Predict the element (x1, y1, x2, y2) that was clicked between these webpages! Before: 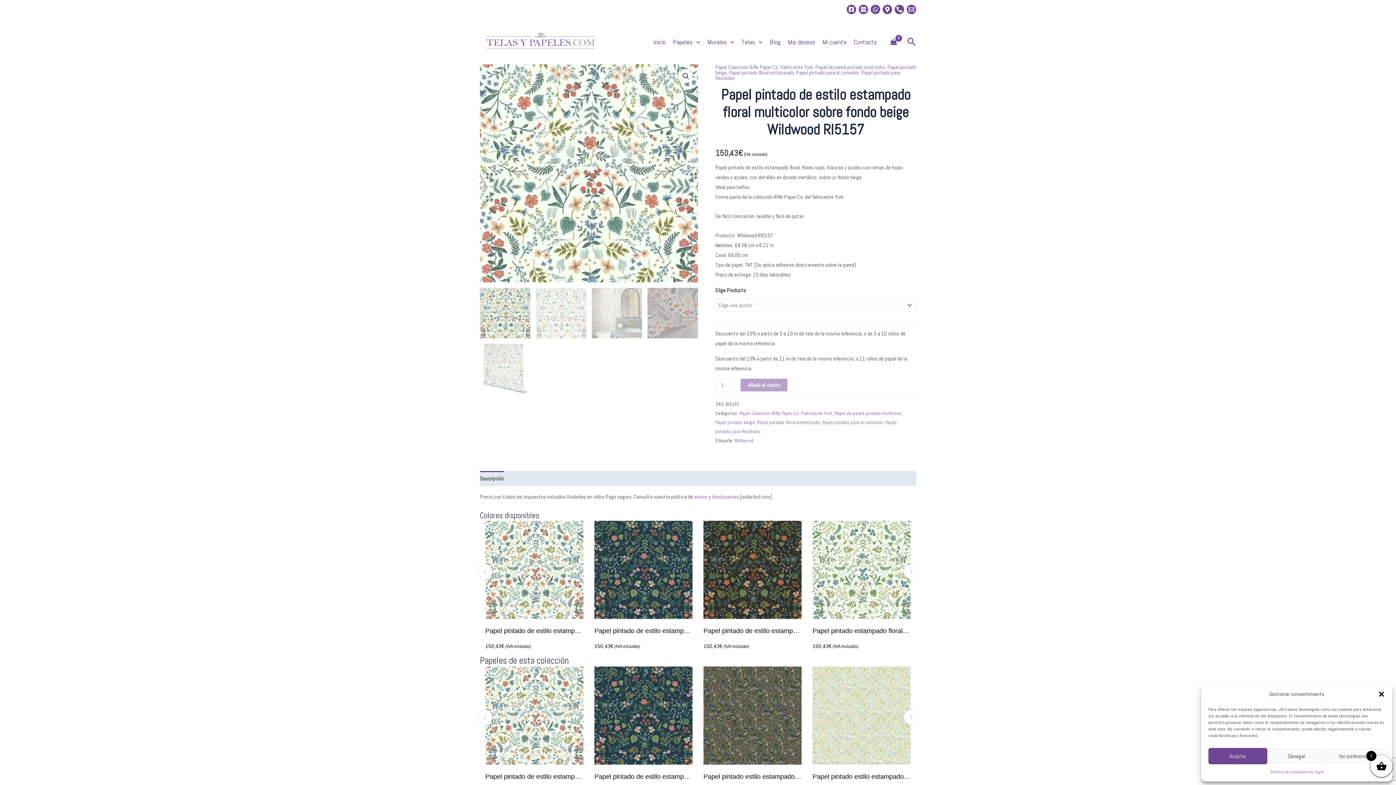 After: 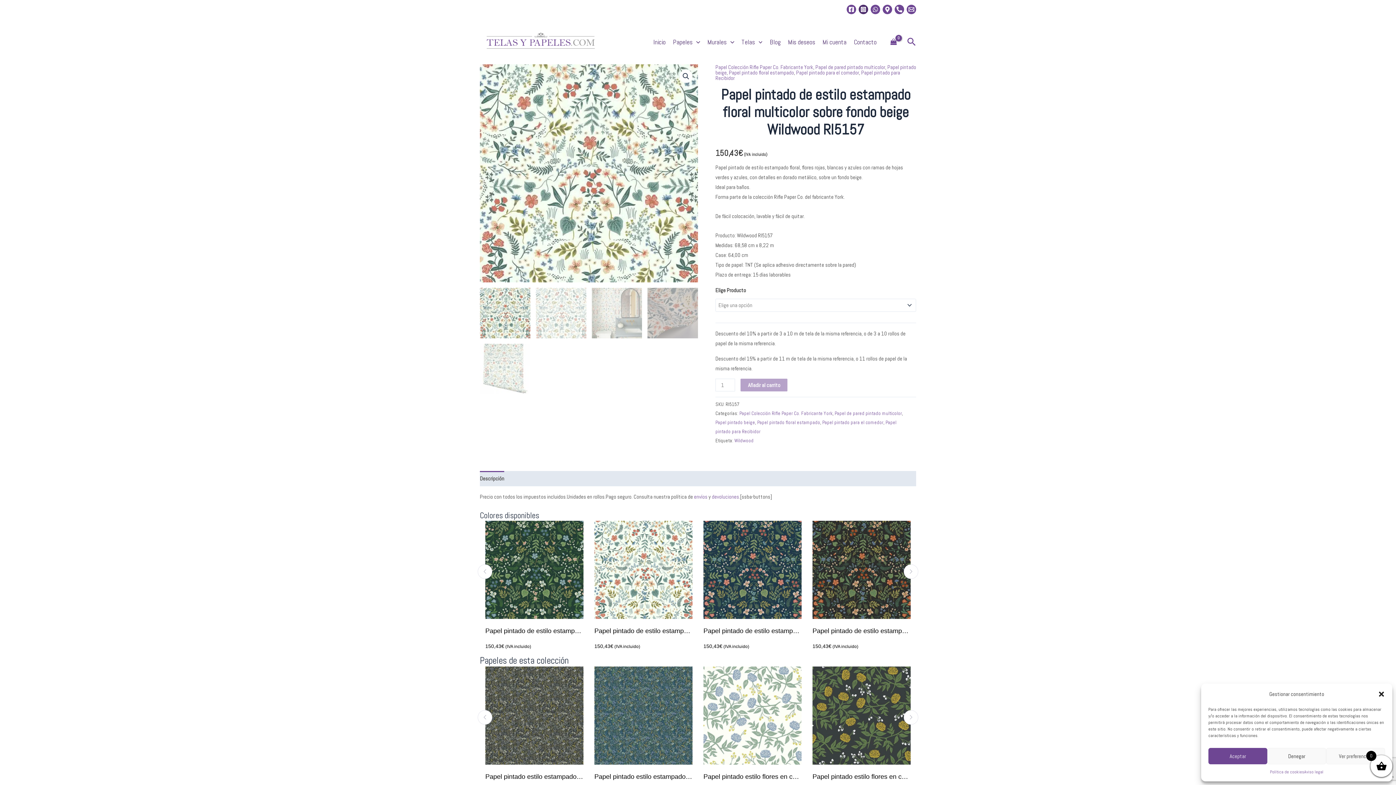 Action: label: Instagram bbox: (858, 4, 868, 14)